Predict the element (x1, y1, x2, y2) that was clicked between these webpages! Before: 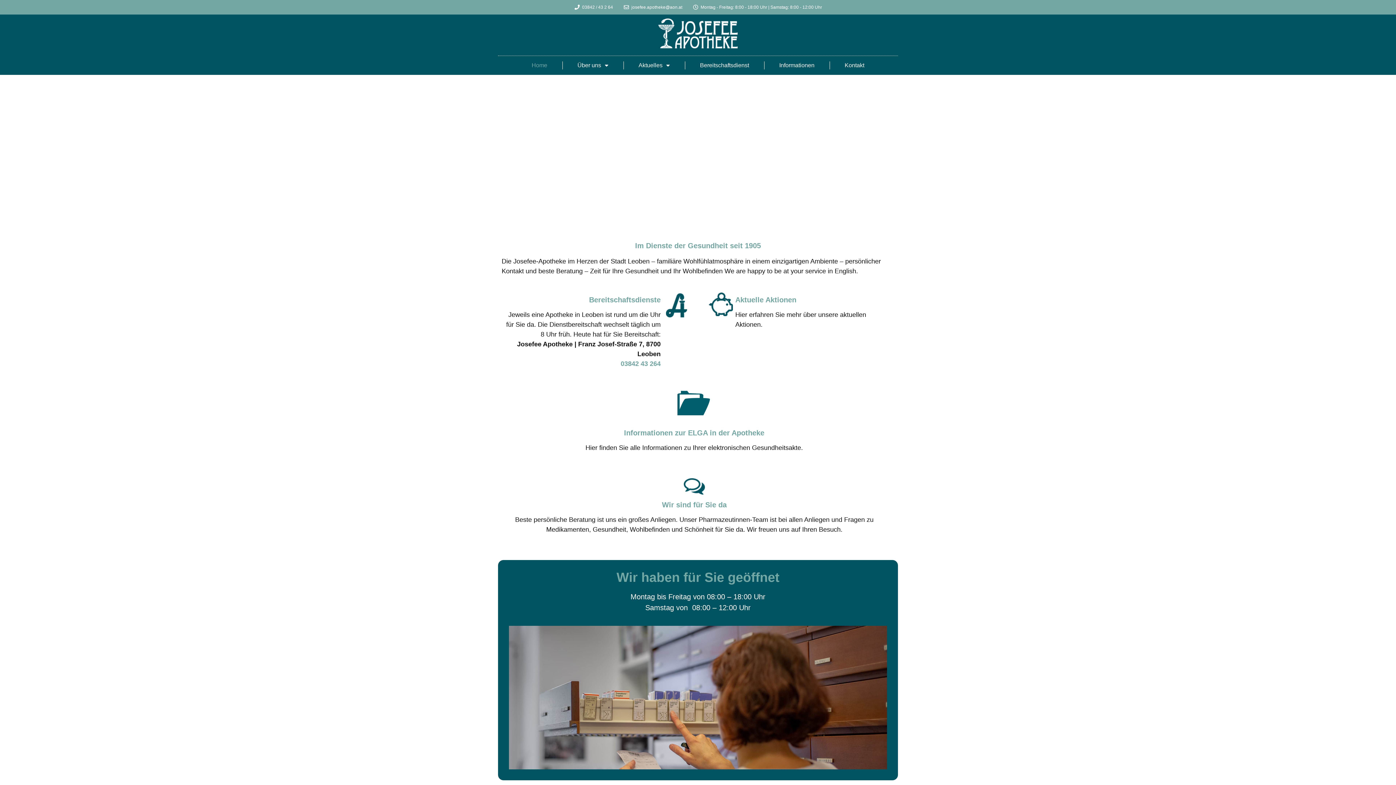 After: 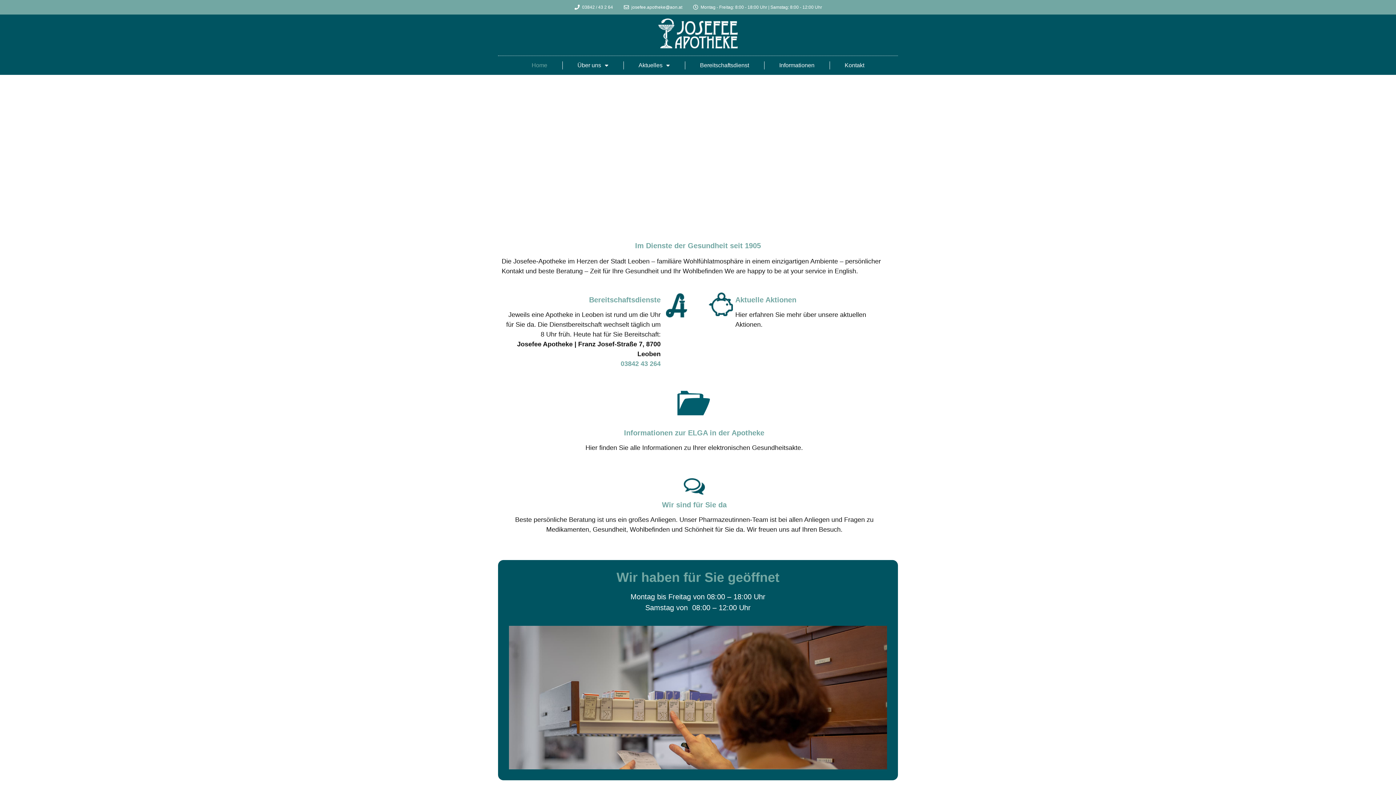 Action: bbox: (658, 18, 737, 48)